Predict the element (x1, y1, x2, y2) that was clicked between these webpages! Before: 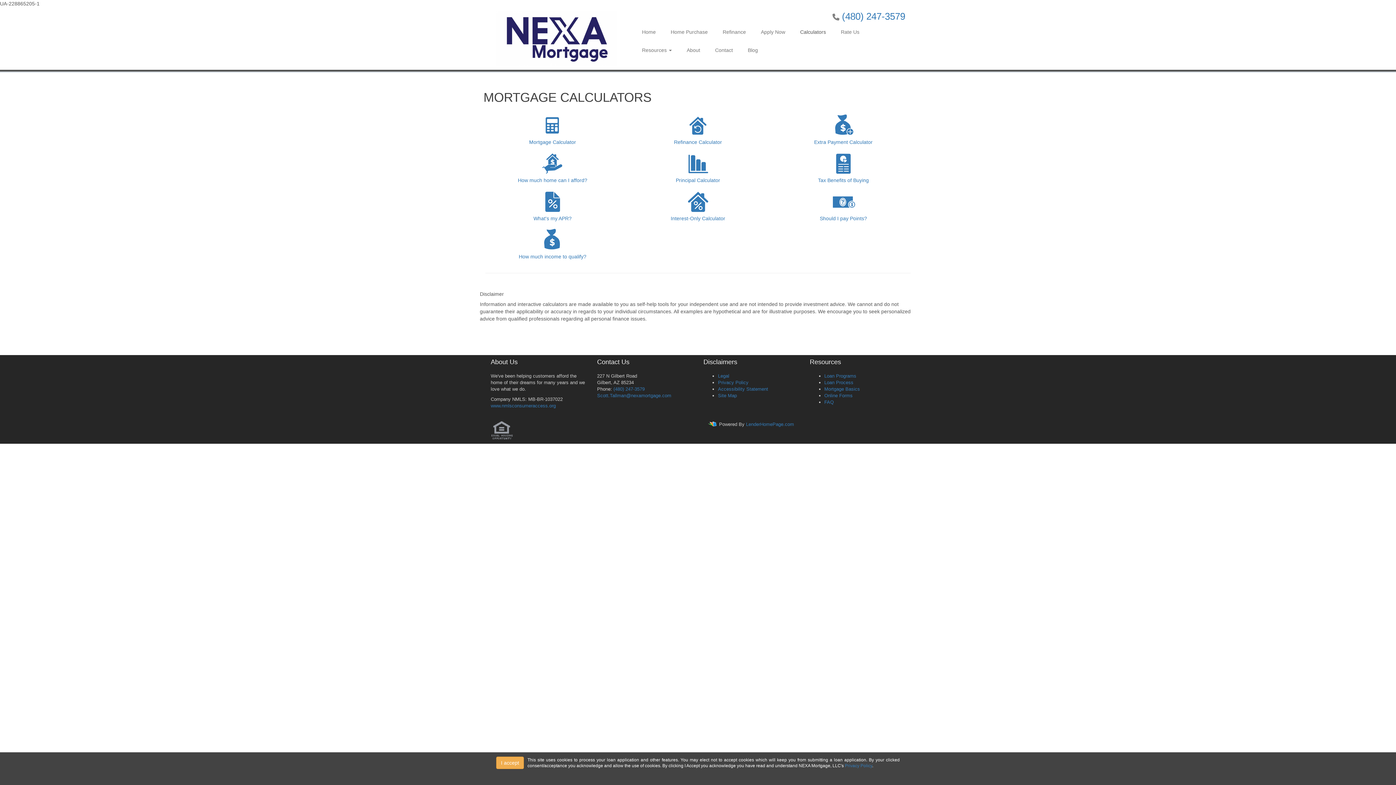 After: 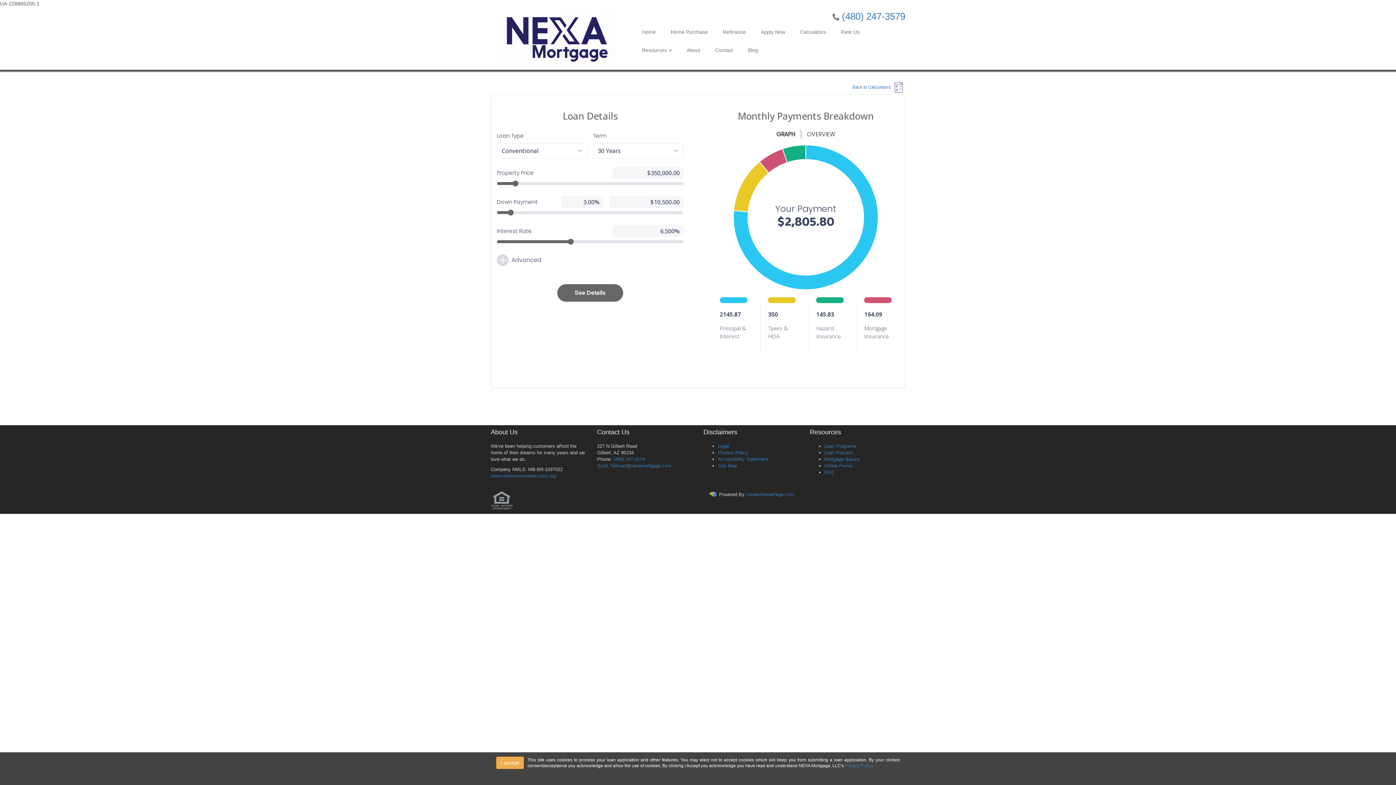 Action: bbox: (485, 113, 620, 145) label: Mortgage Calculator